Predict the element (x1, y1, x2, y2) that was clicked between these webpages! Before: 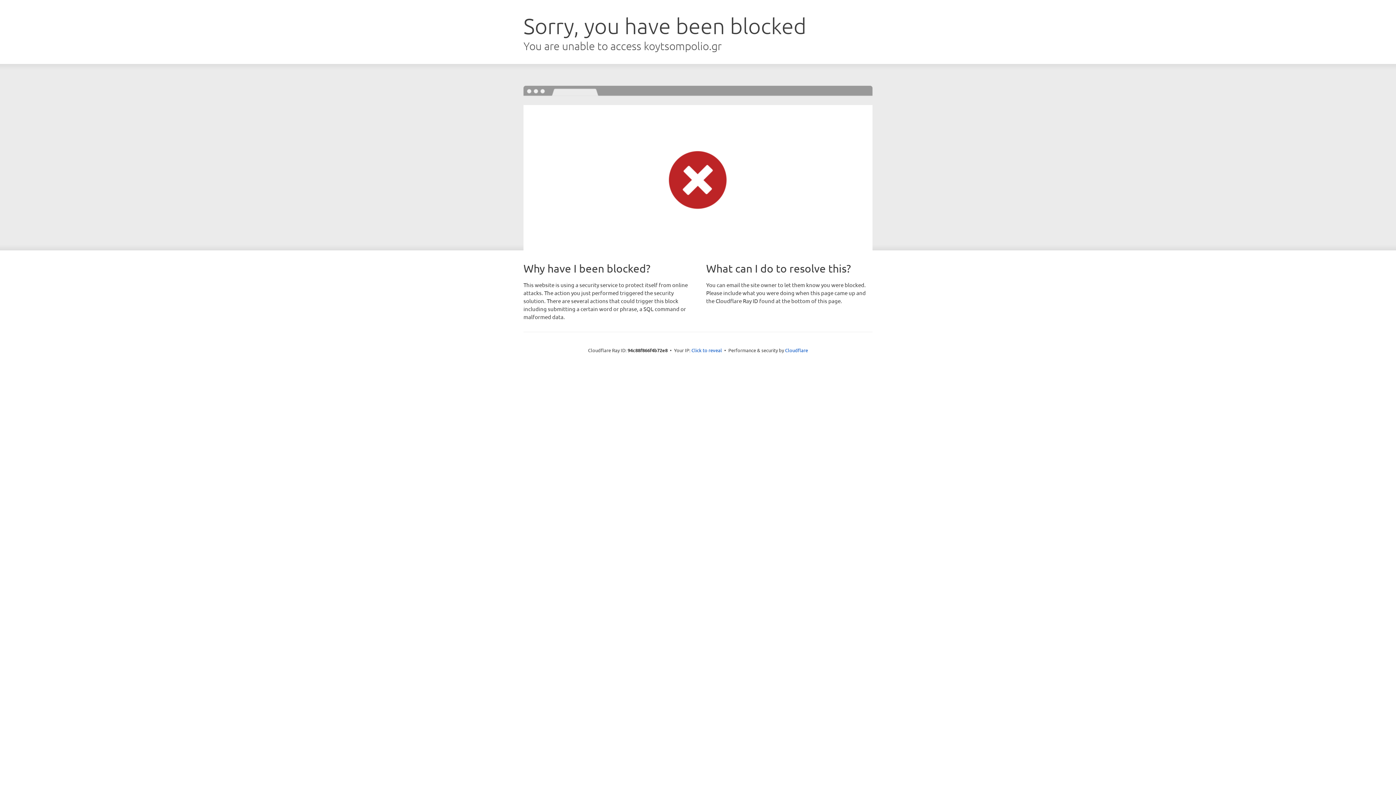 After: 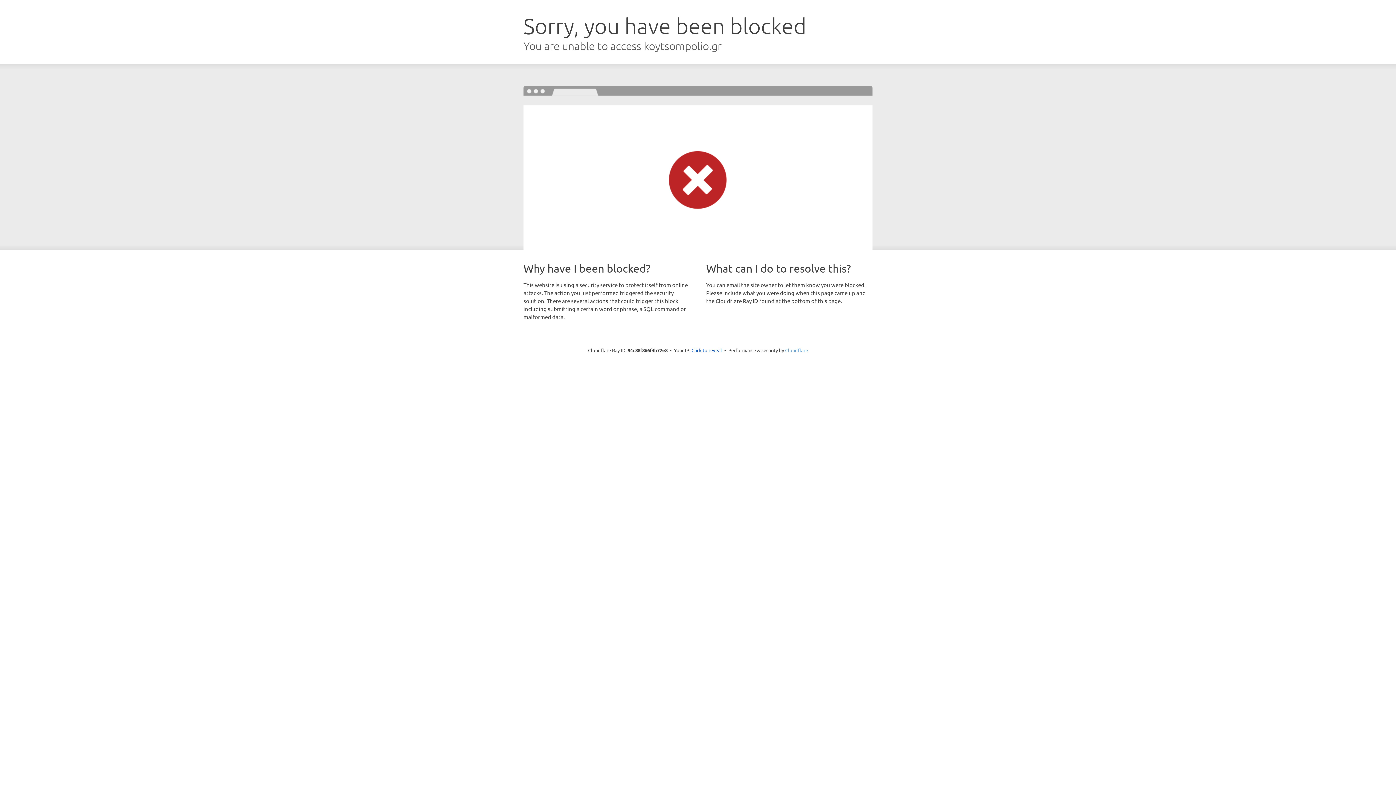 Action: label: Cloudflare bbox: (785, 347, 808, 353)